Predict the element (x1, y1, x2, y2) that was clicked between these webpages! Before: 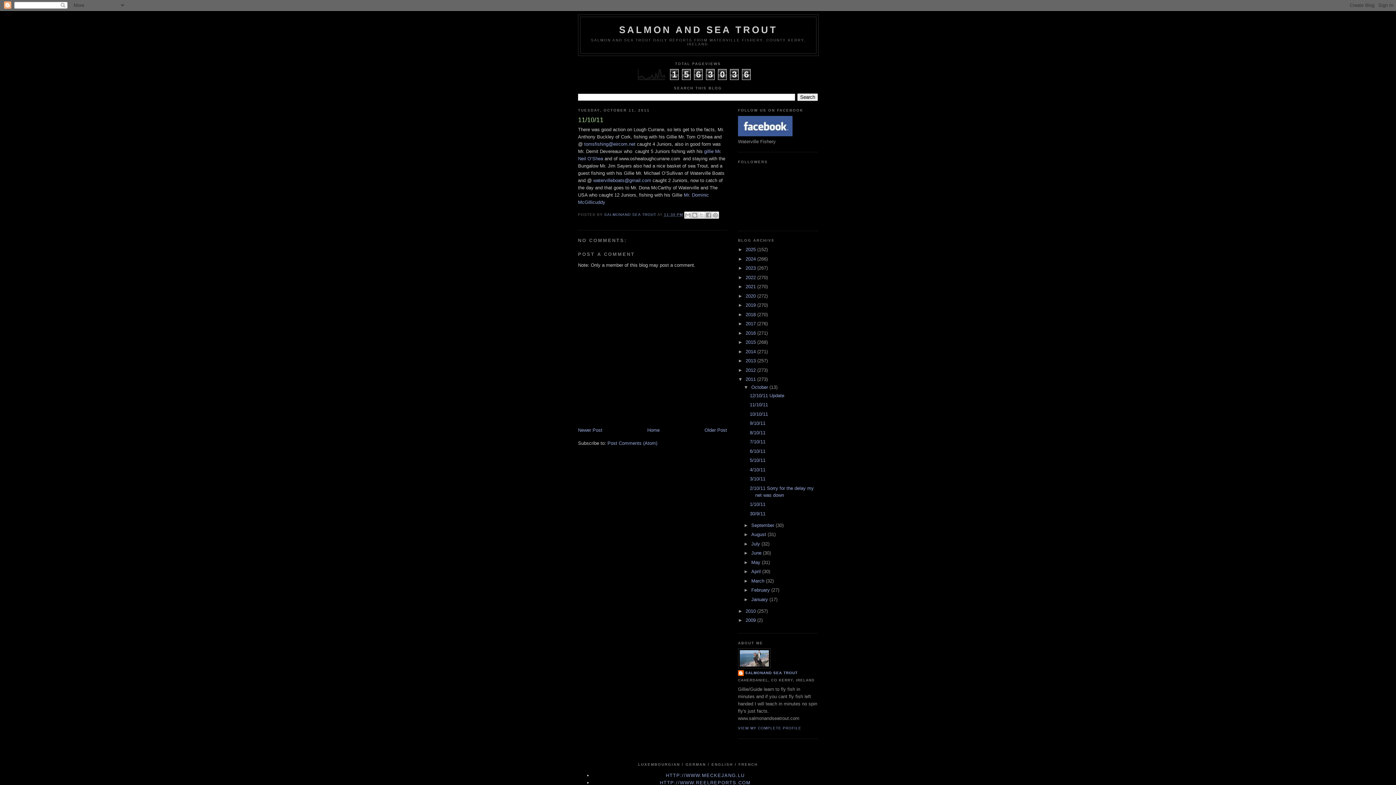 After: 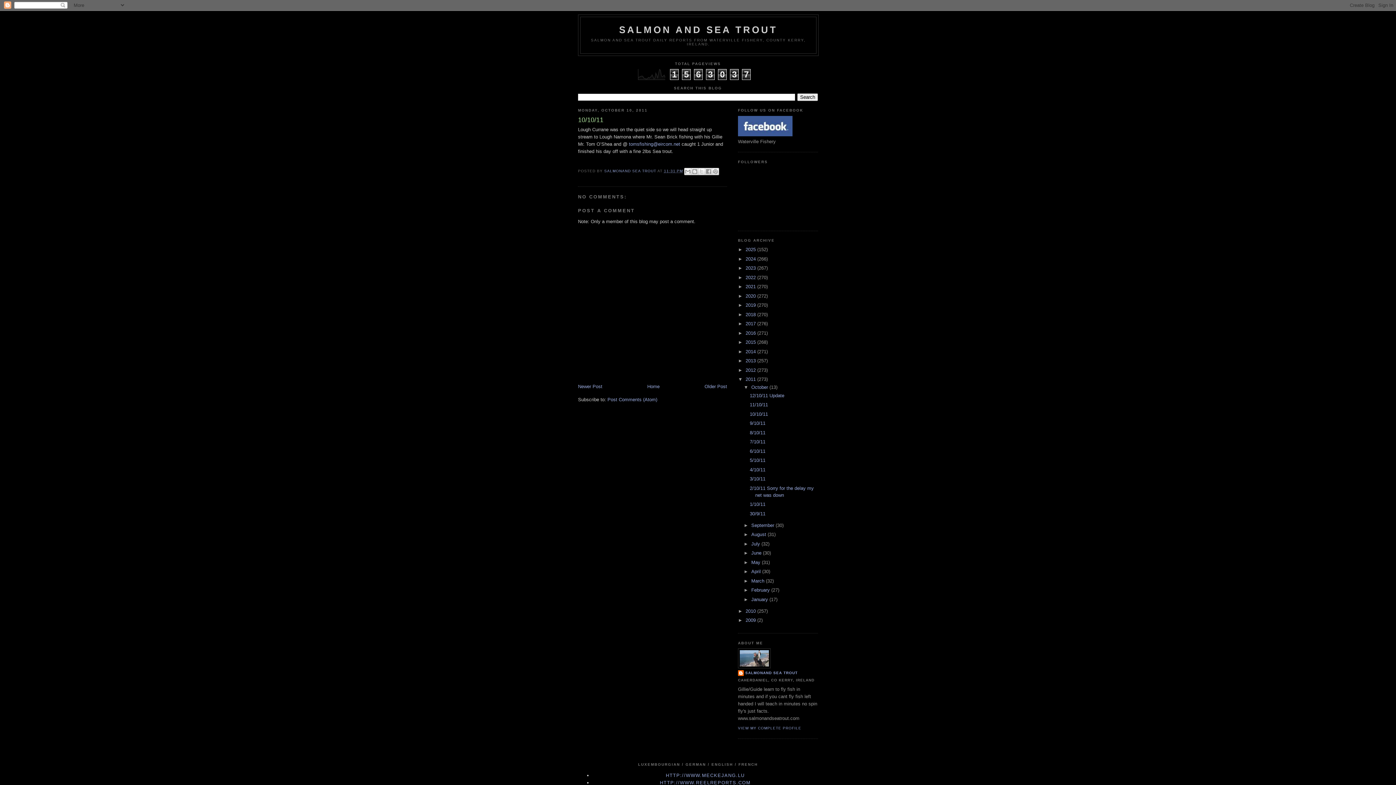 Action: label: 10/10/11 bbox: (749, 411, 768, 416)